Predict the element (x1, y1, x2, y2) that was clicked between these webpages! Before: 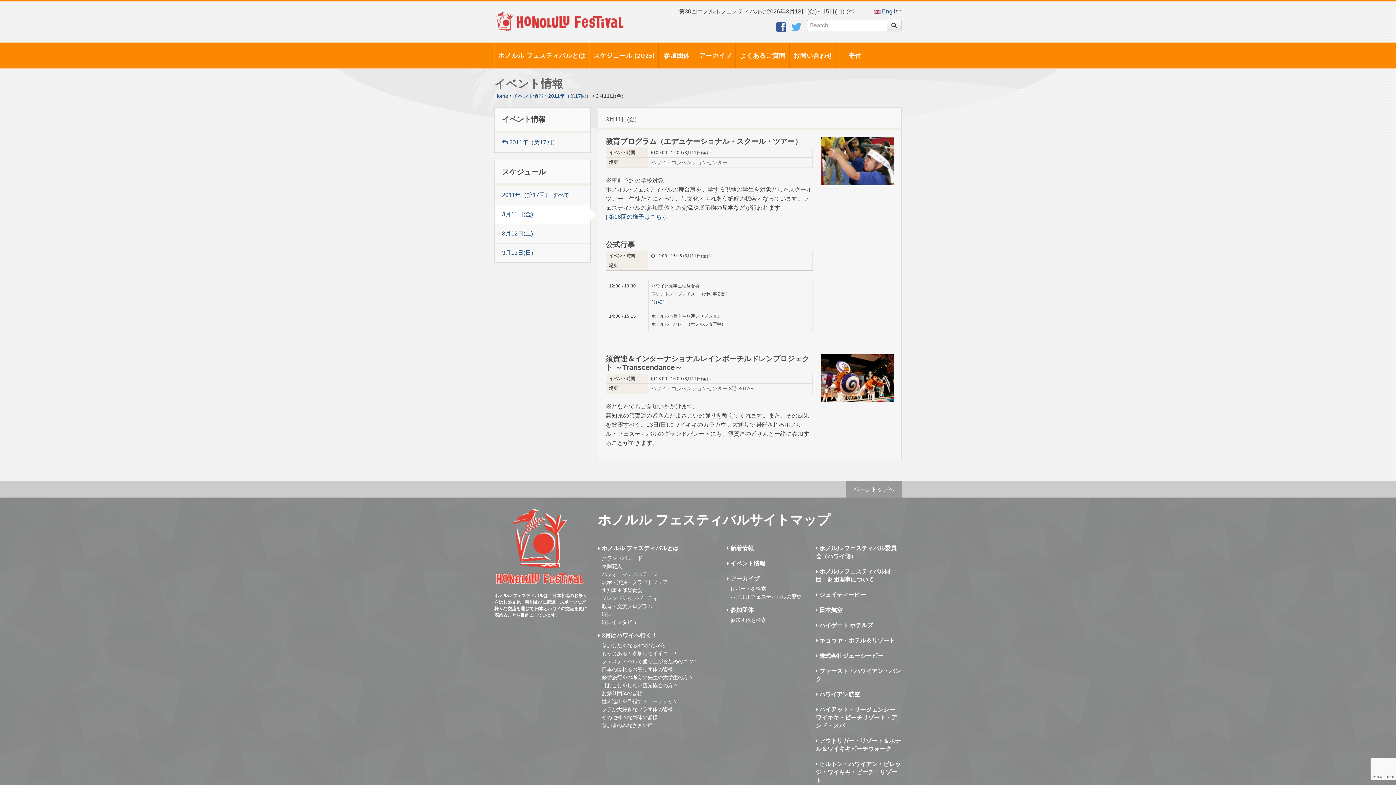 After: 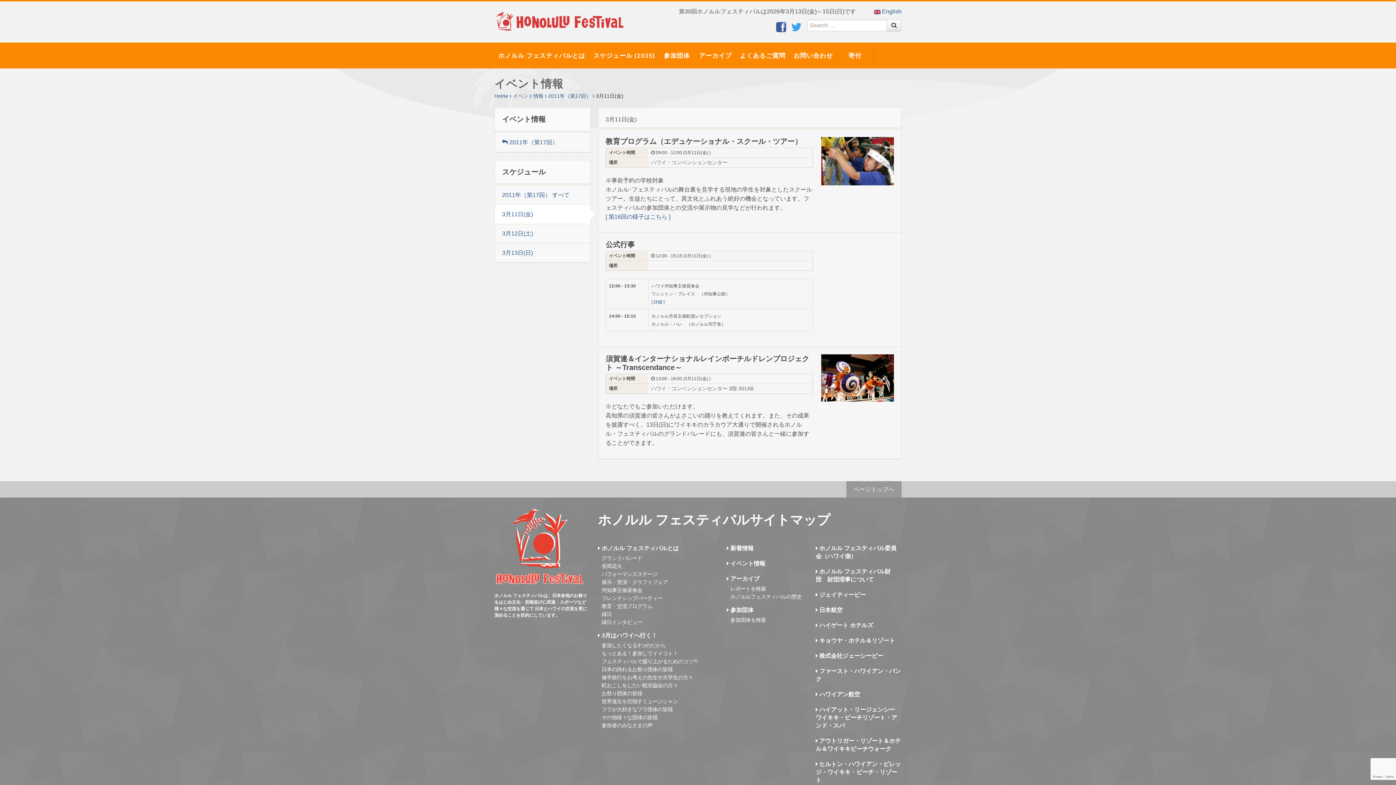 Action: bbox: (791, 26, 802, 32)